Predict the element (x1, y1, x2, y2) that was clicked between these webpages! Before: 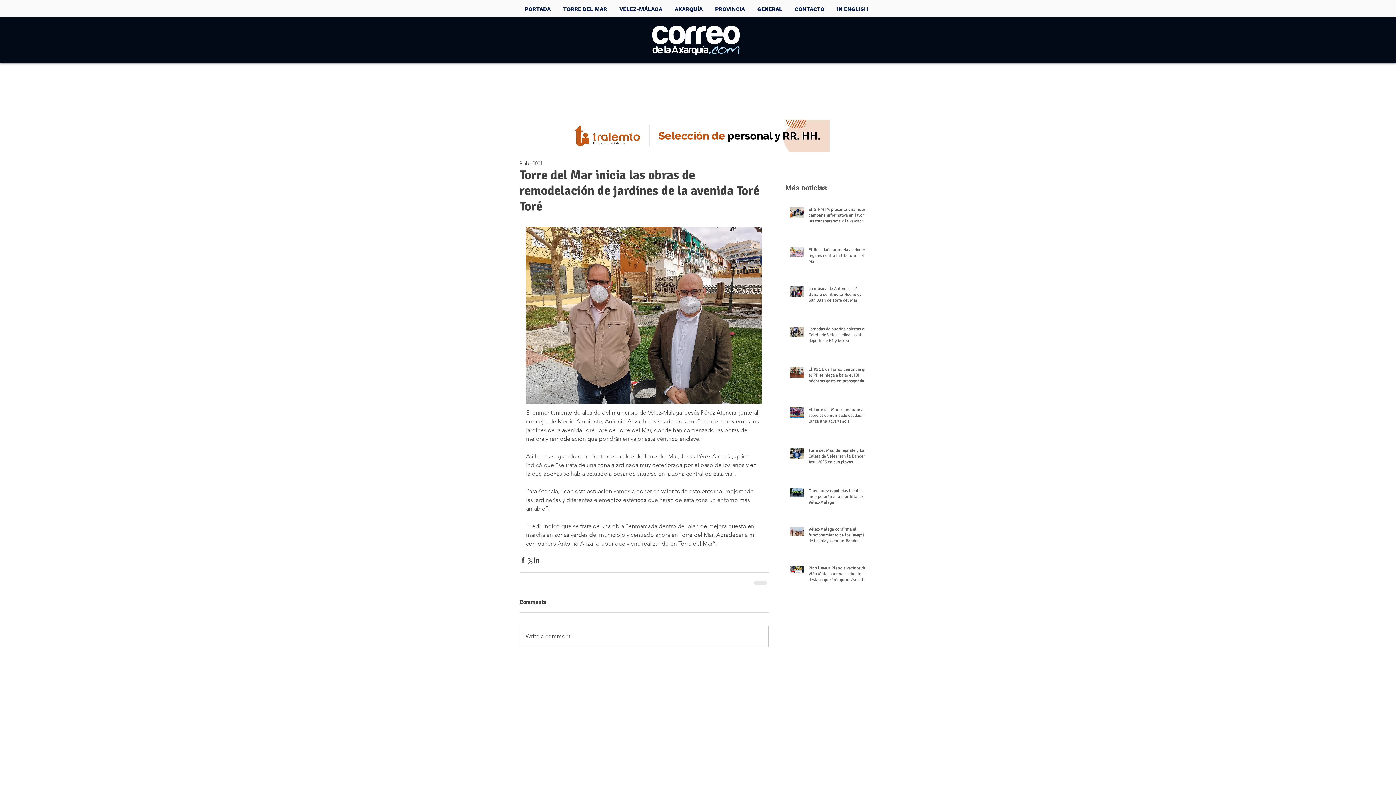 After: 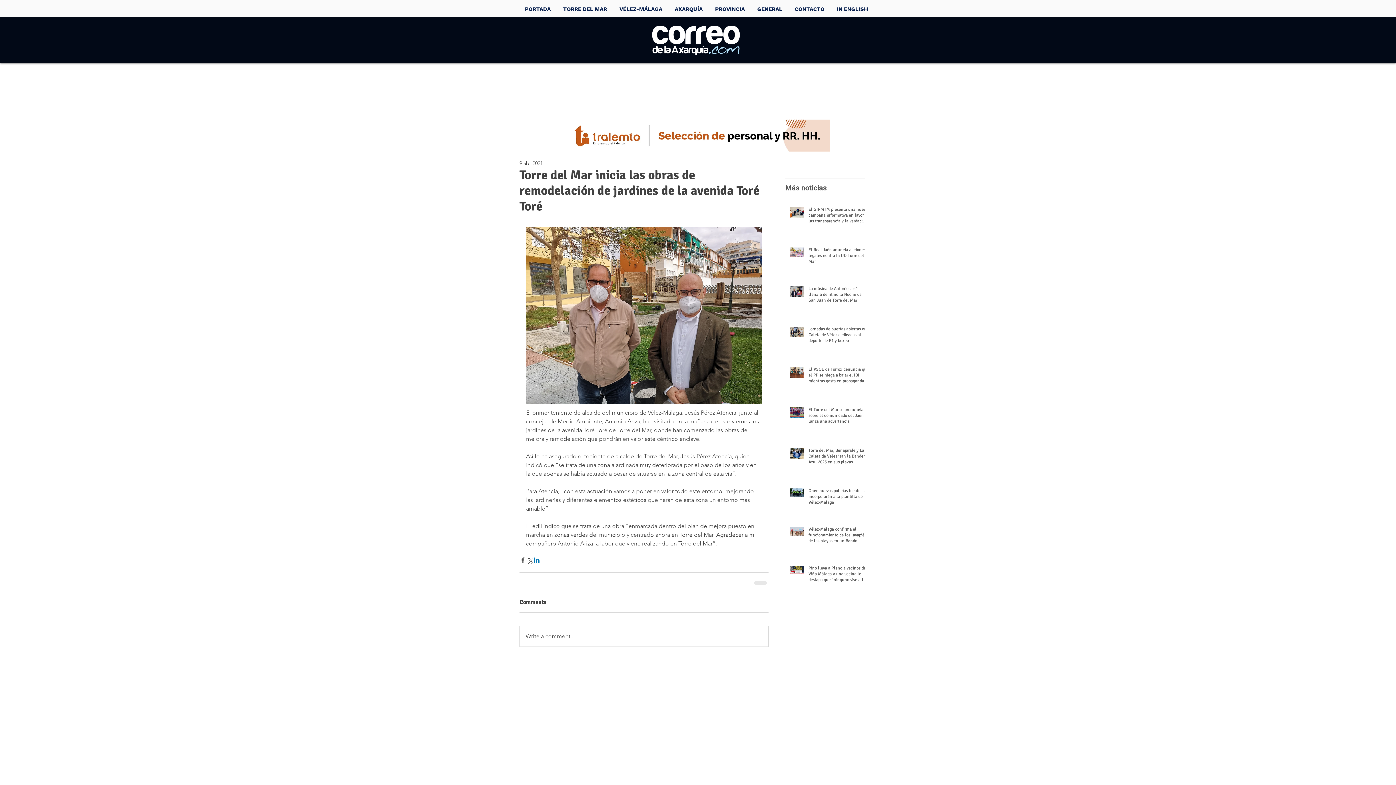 Action: bbox: (533, 557, 540, 564) label: Compartir a través de LinkedIn